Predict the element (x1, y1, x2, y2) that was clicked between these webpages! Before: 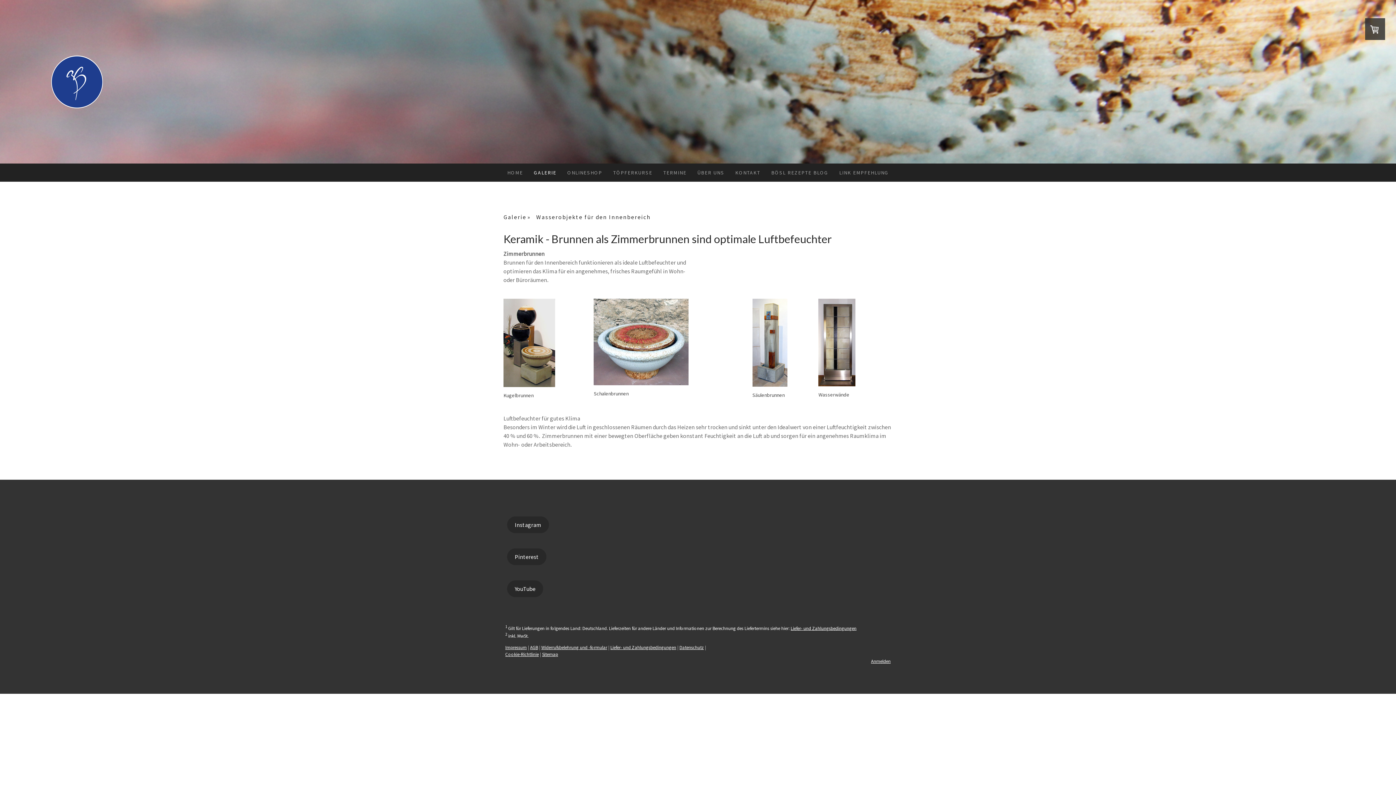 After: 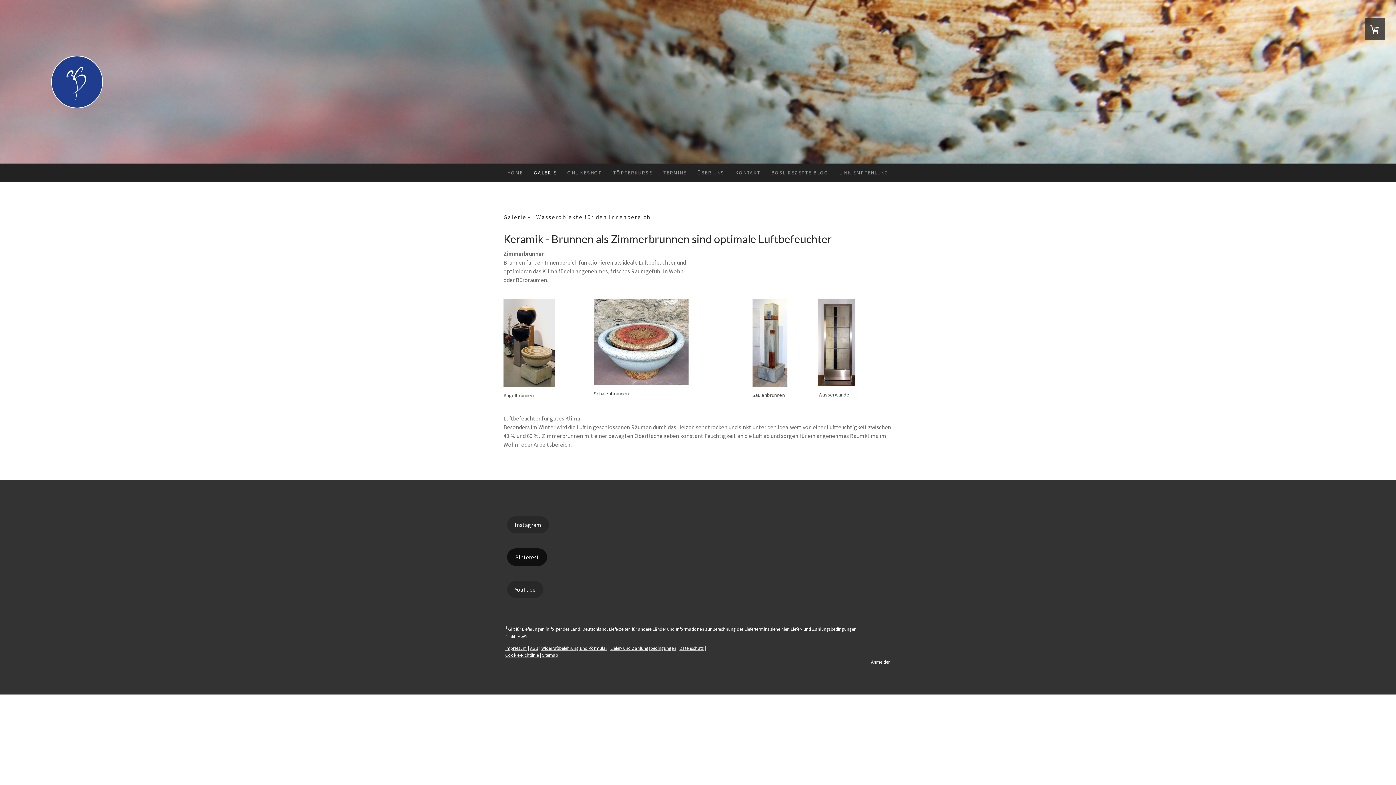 Action: bbox: (507, 548, 546, 565) label: Pinterest